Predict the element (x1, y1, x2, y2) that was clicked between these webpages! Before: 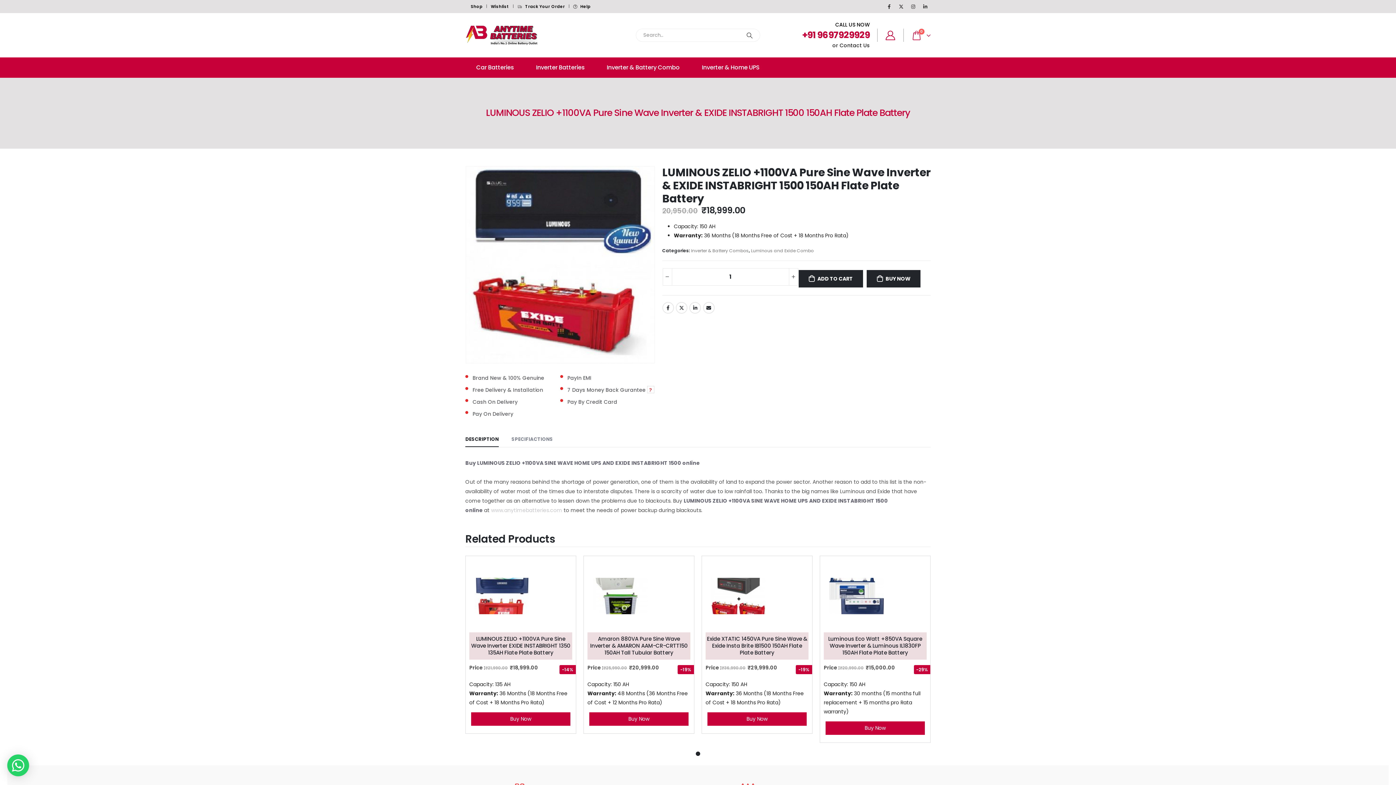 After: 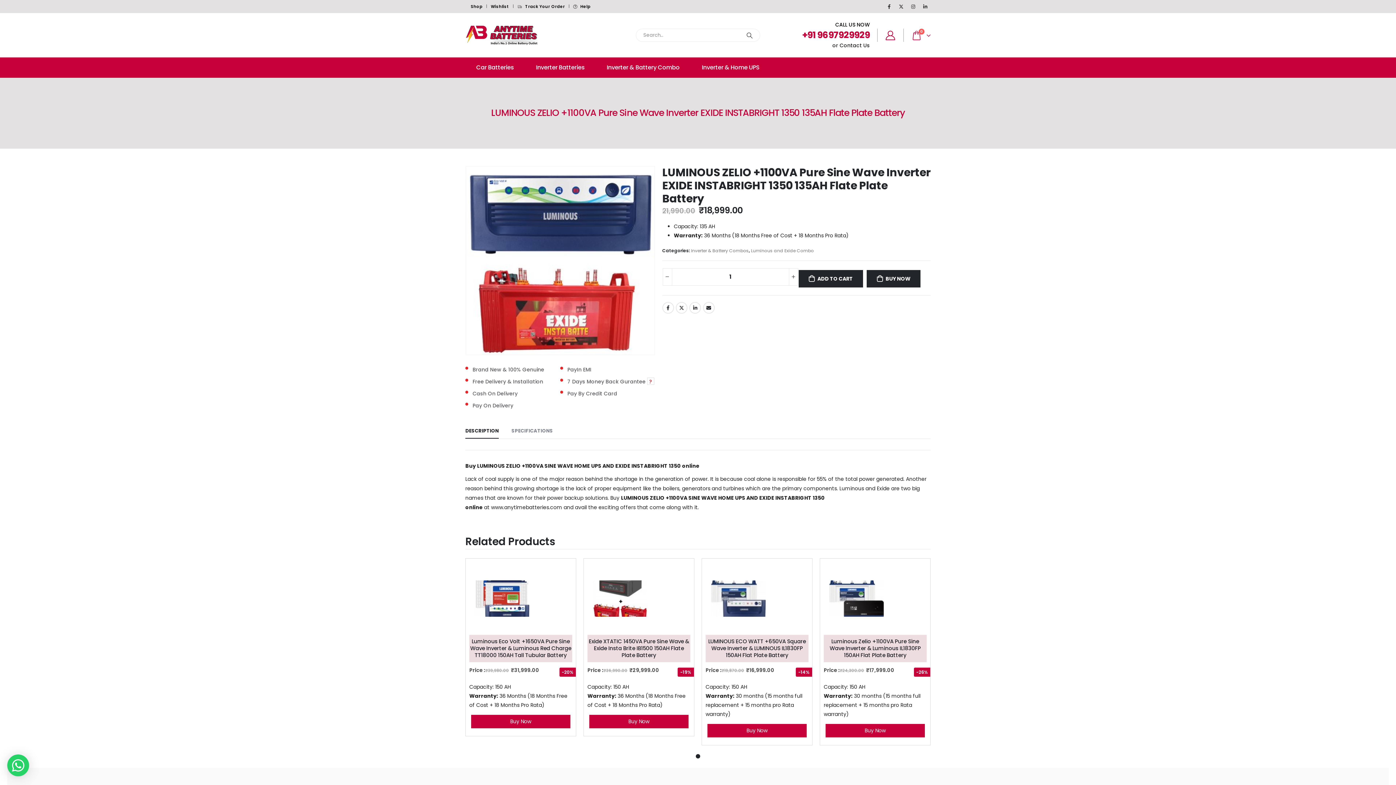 Action: label: LUMINOUS ZELIO +1100VA Pure Sine Wave Inverter EXIDE INSTABRIGHT 1350 135AH Flate Plate Battery bbox: (469, 632, 572, 659)